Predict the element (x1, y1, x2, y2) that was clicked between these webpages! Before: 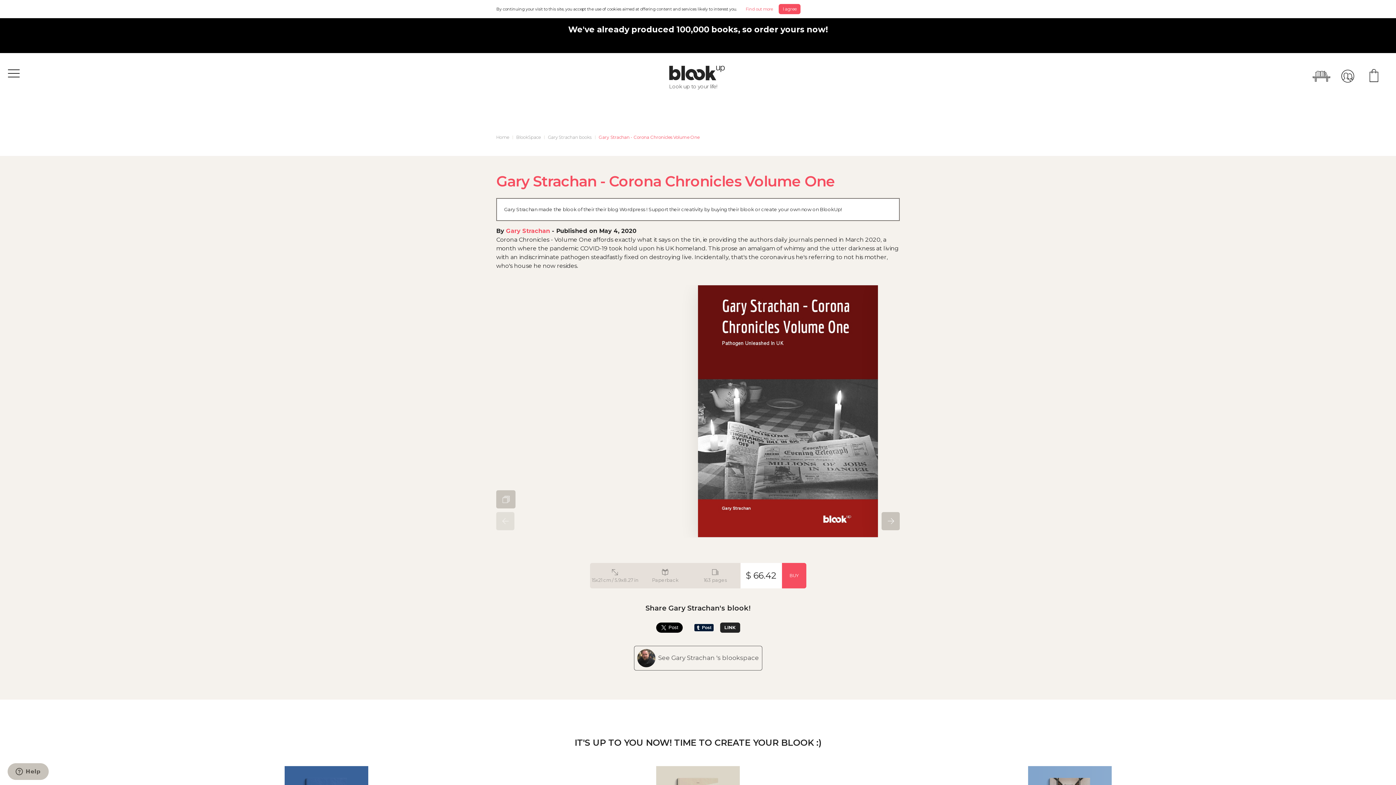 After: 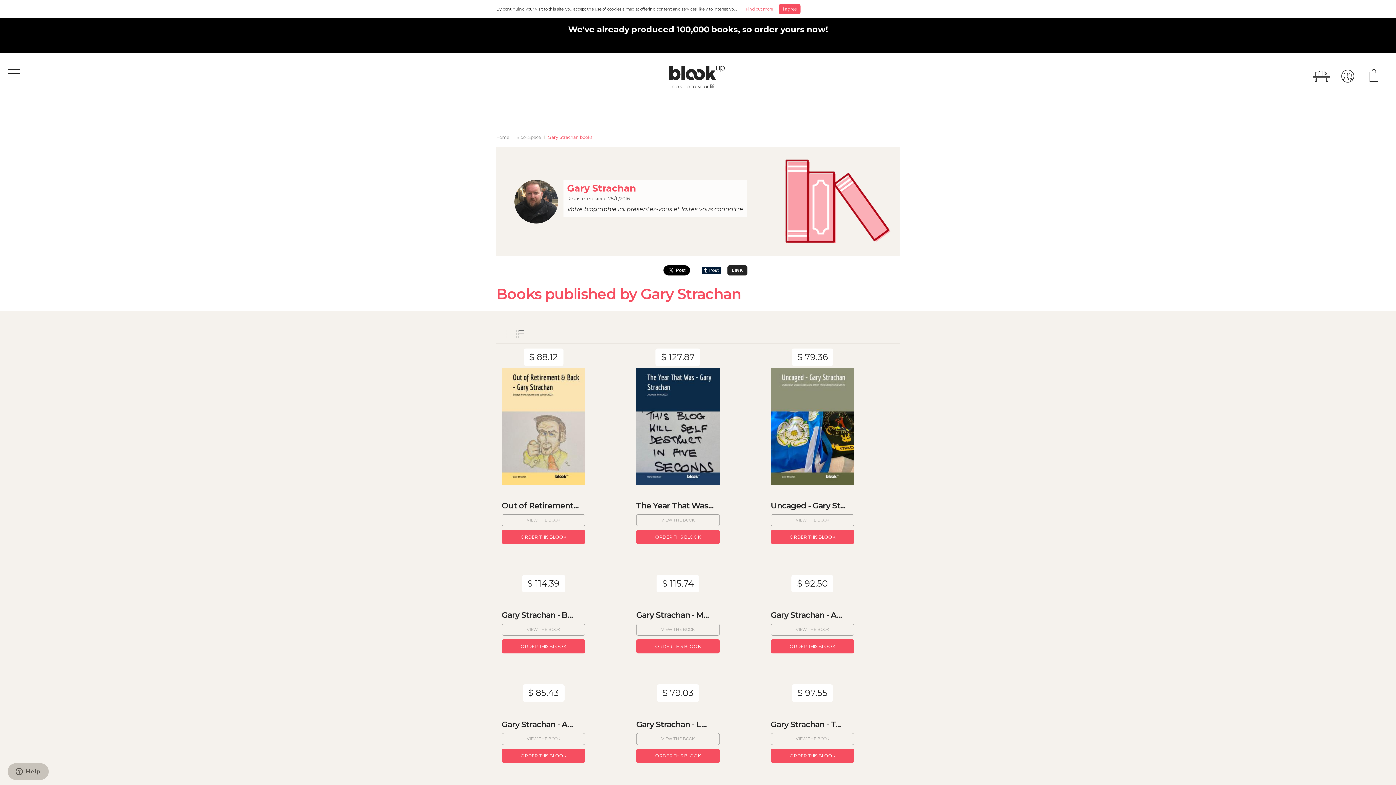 Action: bbox: (506, 227, 550, 234) label: Gary Strachan